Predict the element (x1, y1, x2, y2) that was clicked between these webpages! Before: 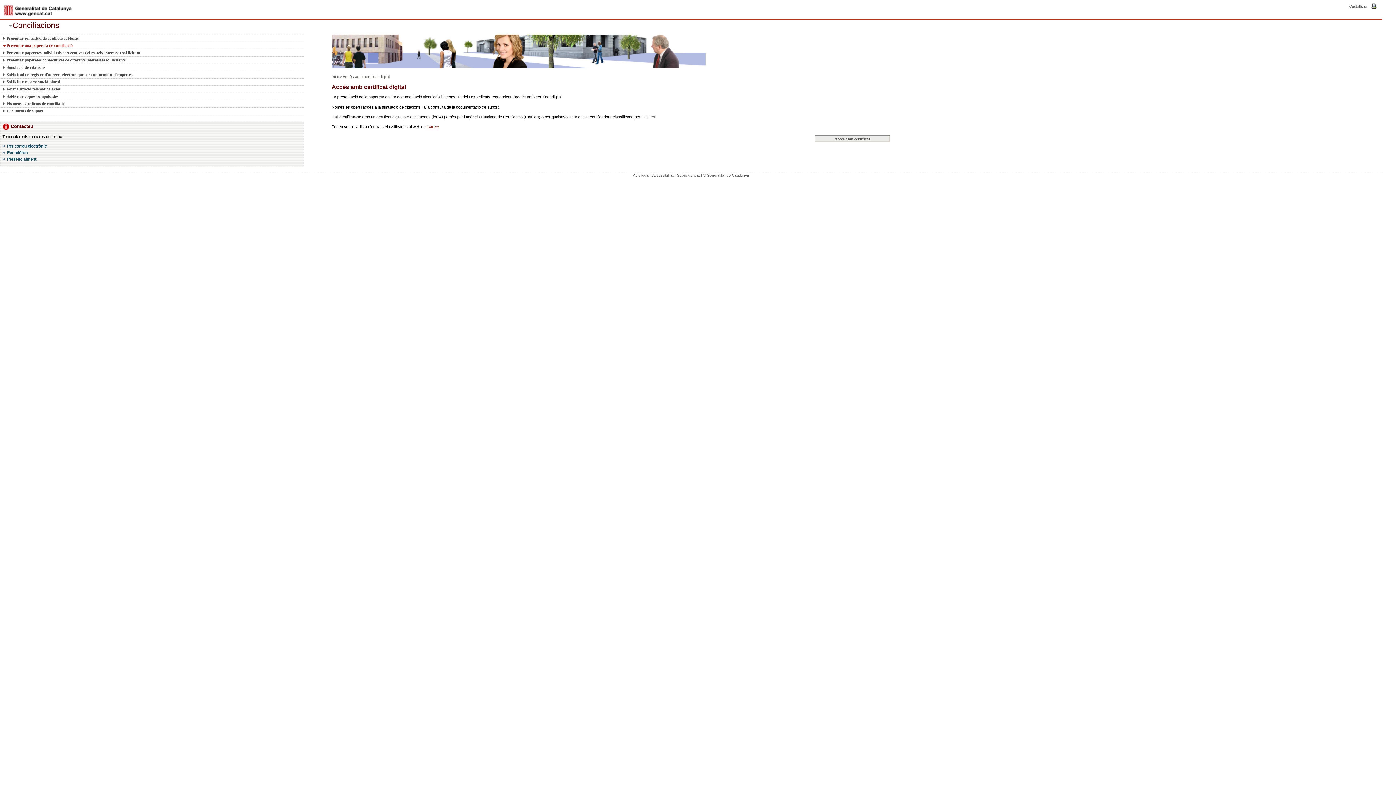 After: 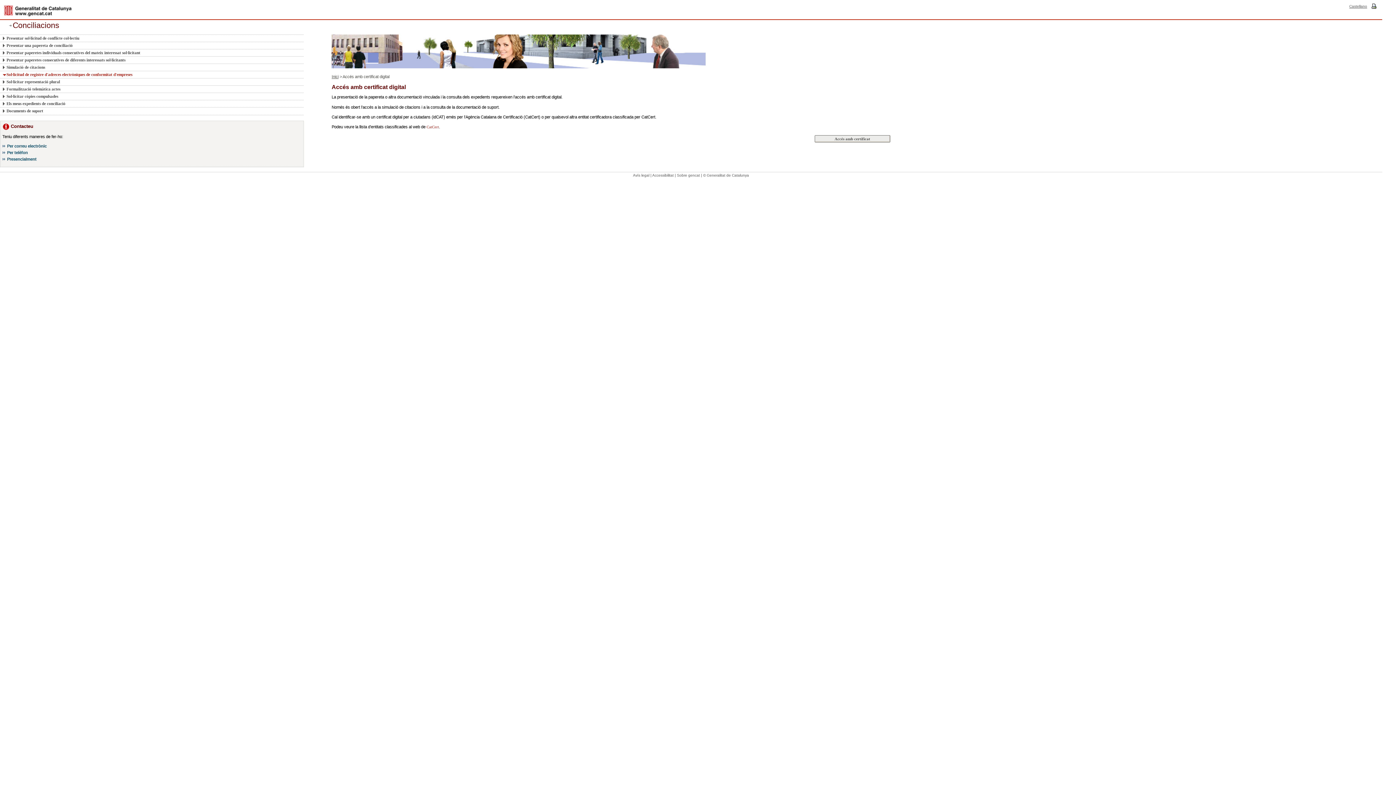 Action: bbox: (2, 70, 295, 78) label: Sol·licitud de registre d'adreces electròniques de conformitat d'empreses